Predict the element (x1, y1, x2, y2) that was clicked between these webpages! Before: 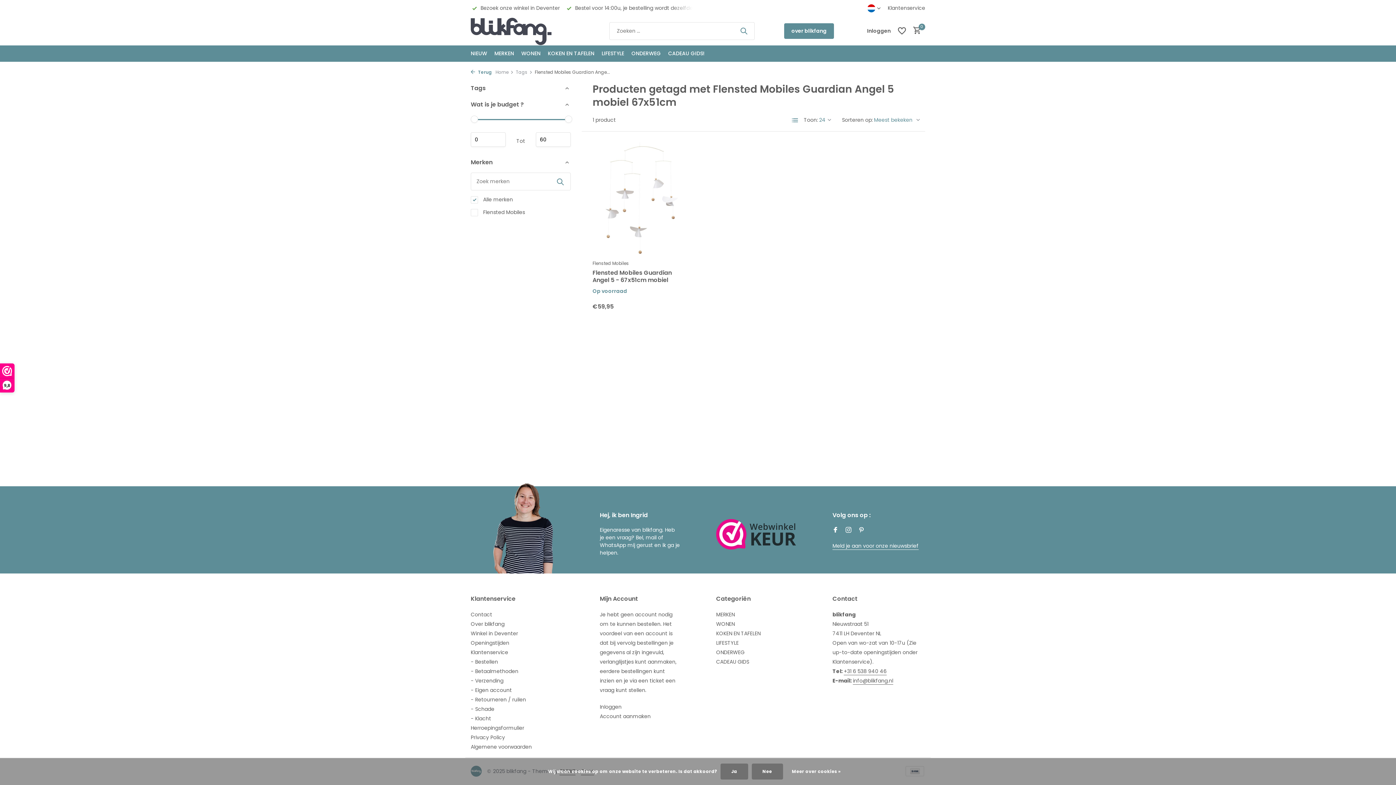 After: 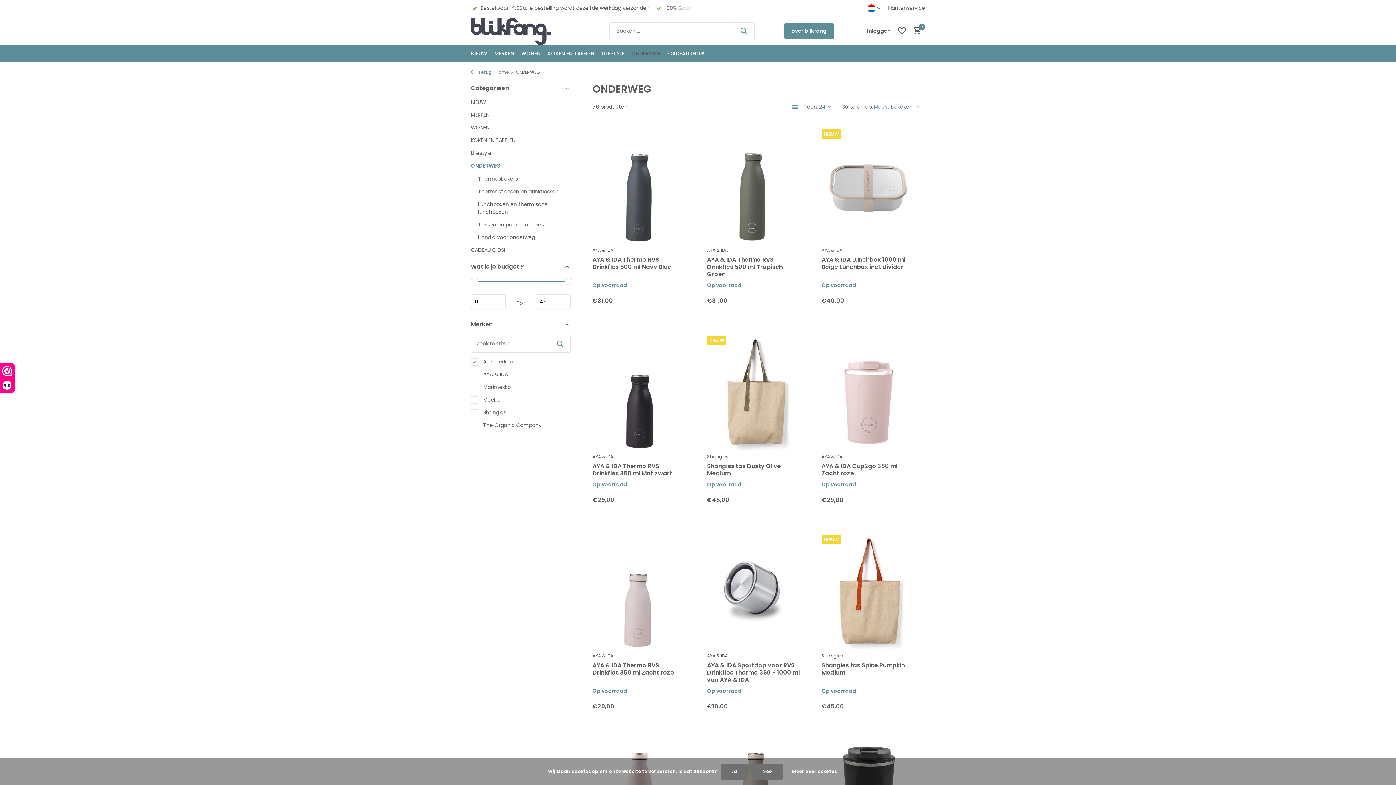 Action: label: ONDERWEG bbox: (716, 649, 744, 656)